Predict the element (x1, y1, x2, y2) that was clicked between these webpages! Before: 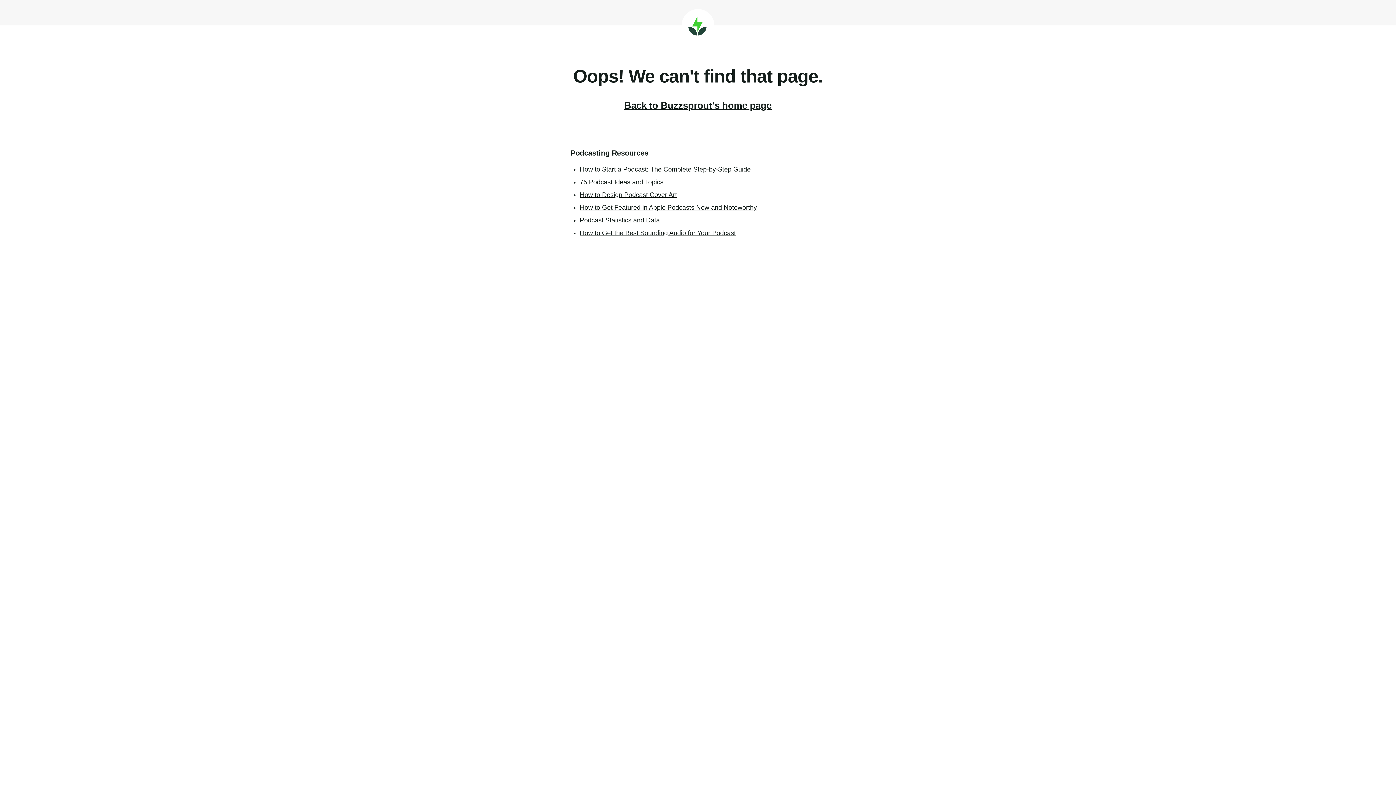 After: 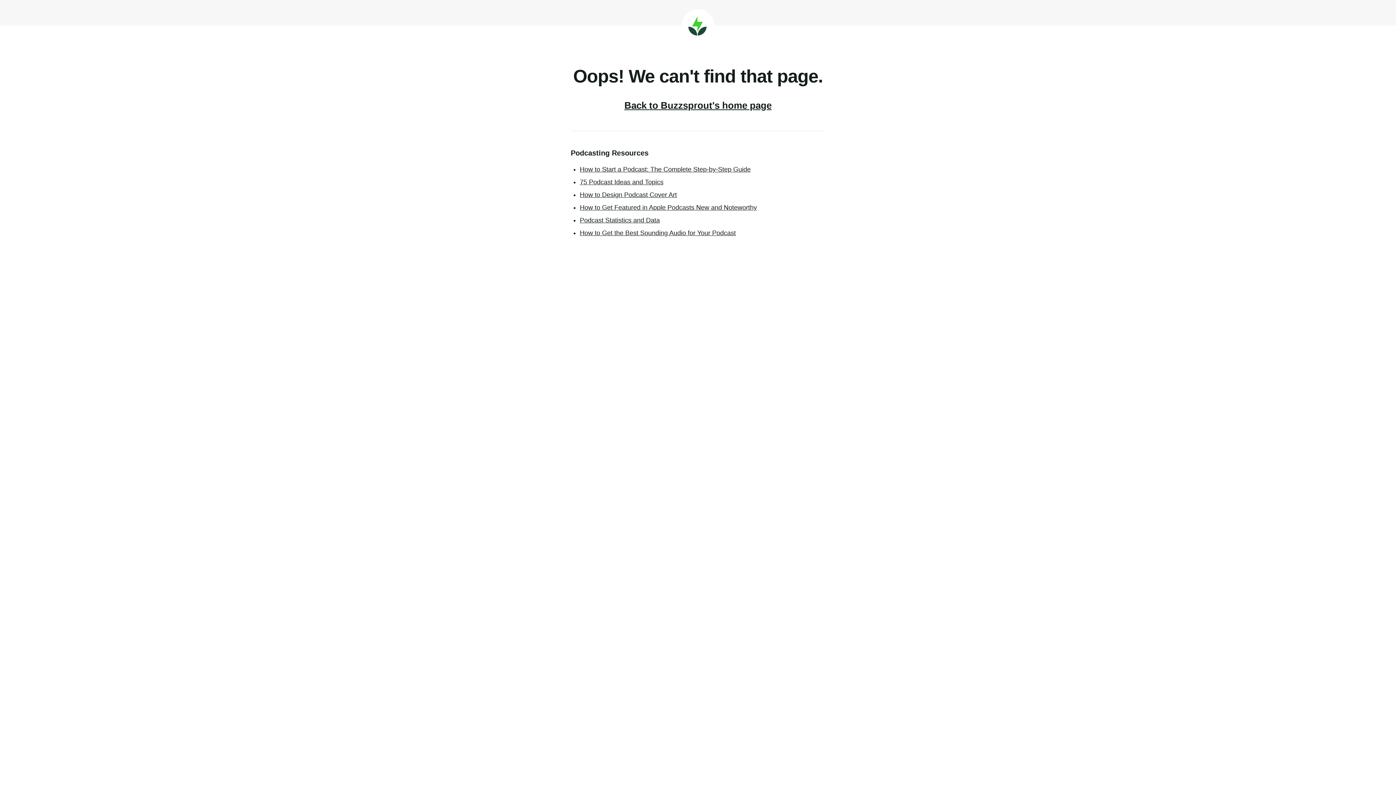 Action: bbox: (580, 229, 736, 236) label: How to Get the Best Sounding Audio for Your Podcast